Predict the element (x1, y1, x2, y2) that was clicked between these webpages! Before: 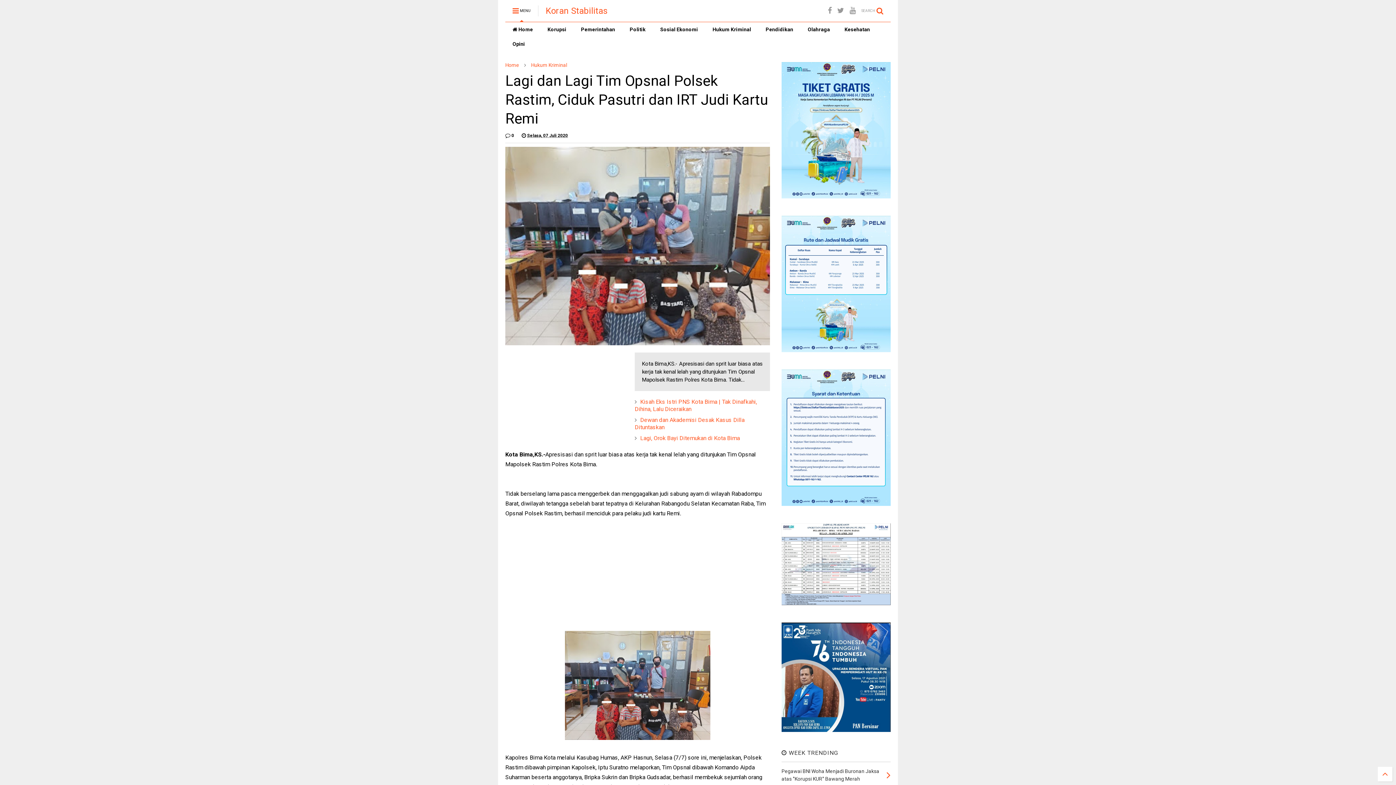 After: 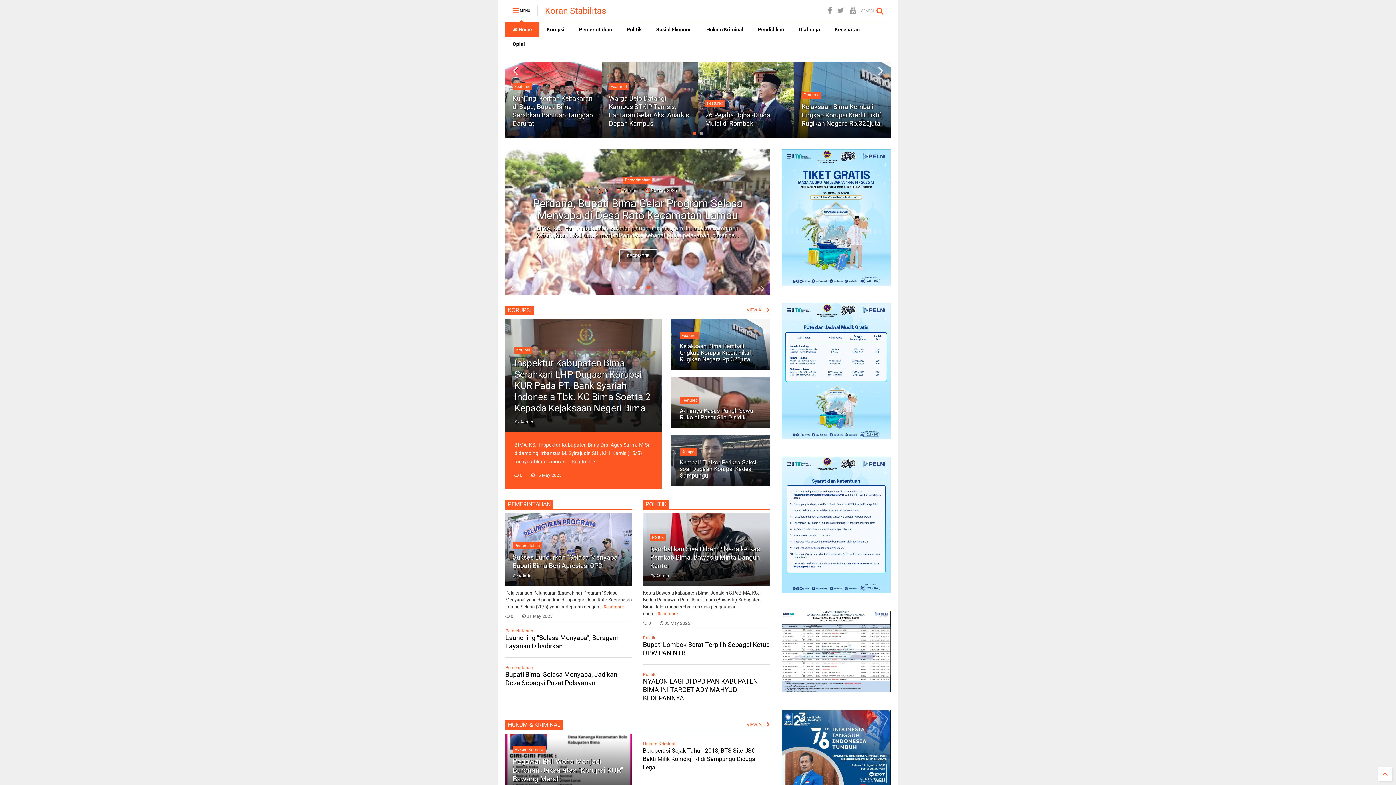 Action: bbox: (505, 22, 540, 36) label:  Home